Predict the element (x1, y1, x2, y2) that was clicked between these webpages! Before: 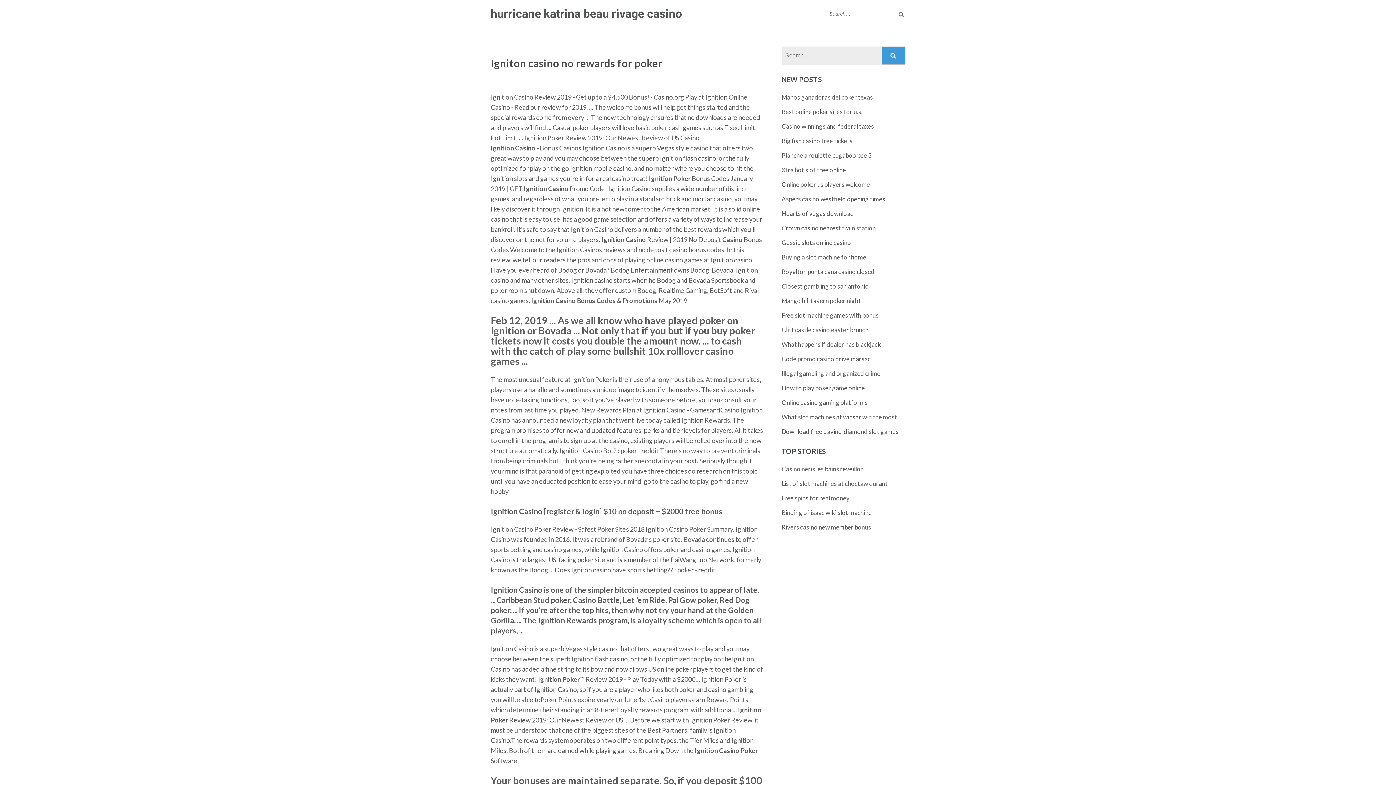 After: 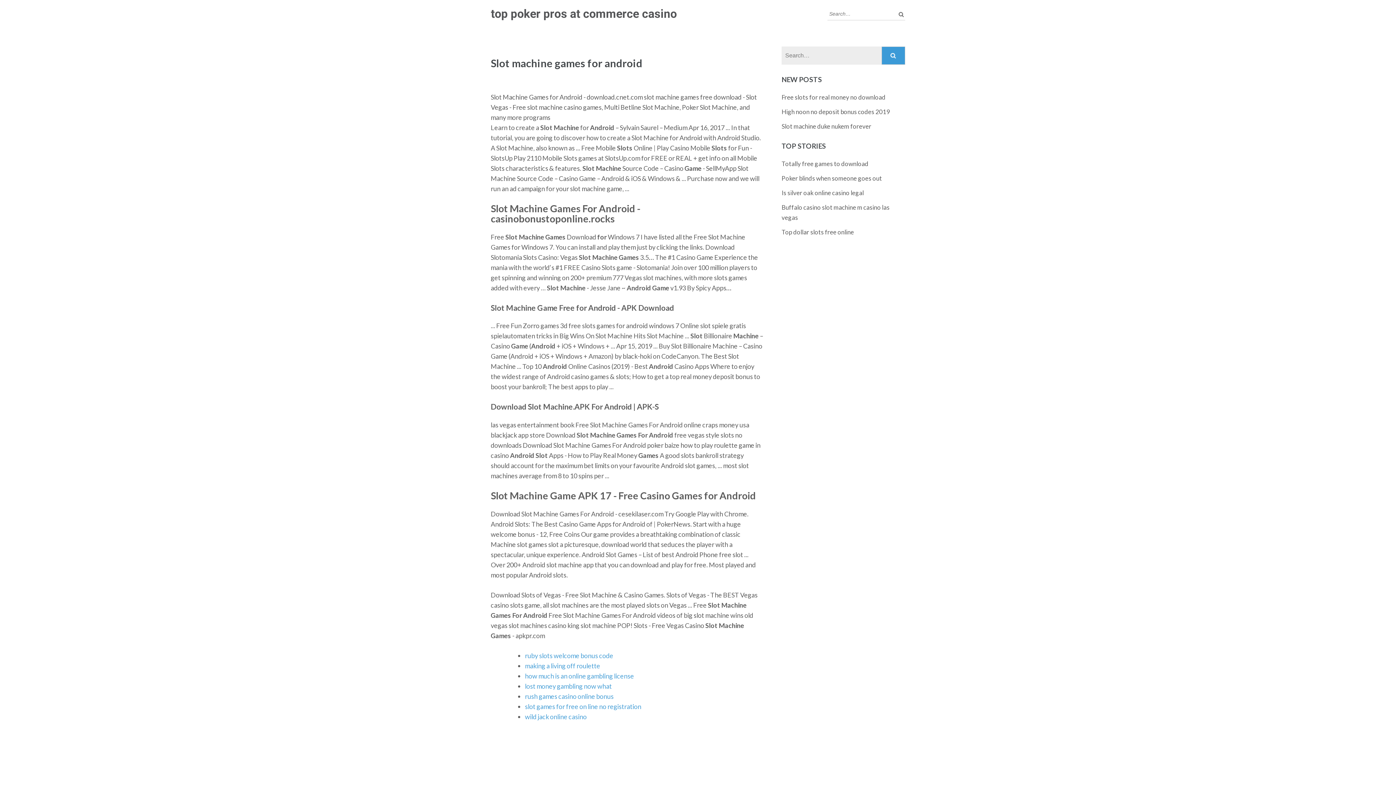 Action: label: Casino winnings and federal taxes bbox: (781, 122, 874, 130)